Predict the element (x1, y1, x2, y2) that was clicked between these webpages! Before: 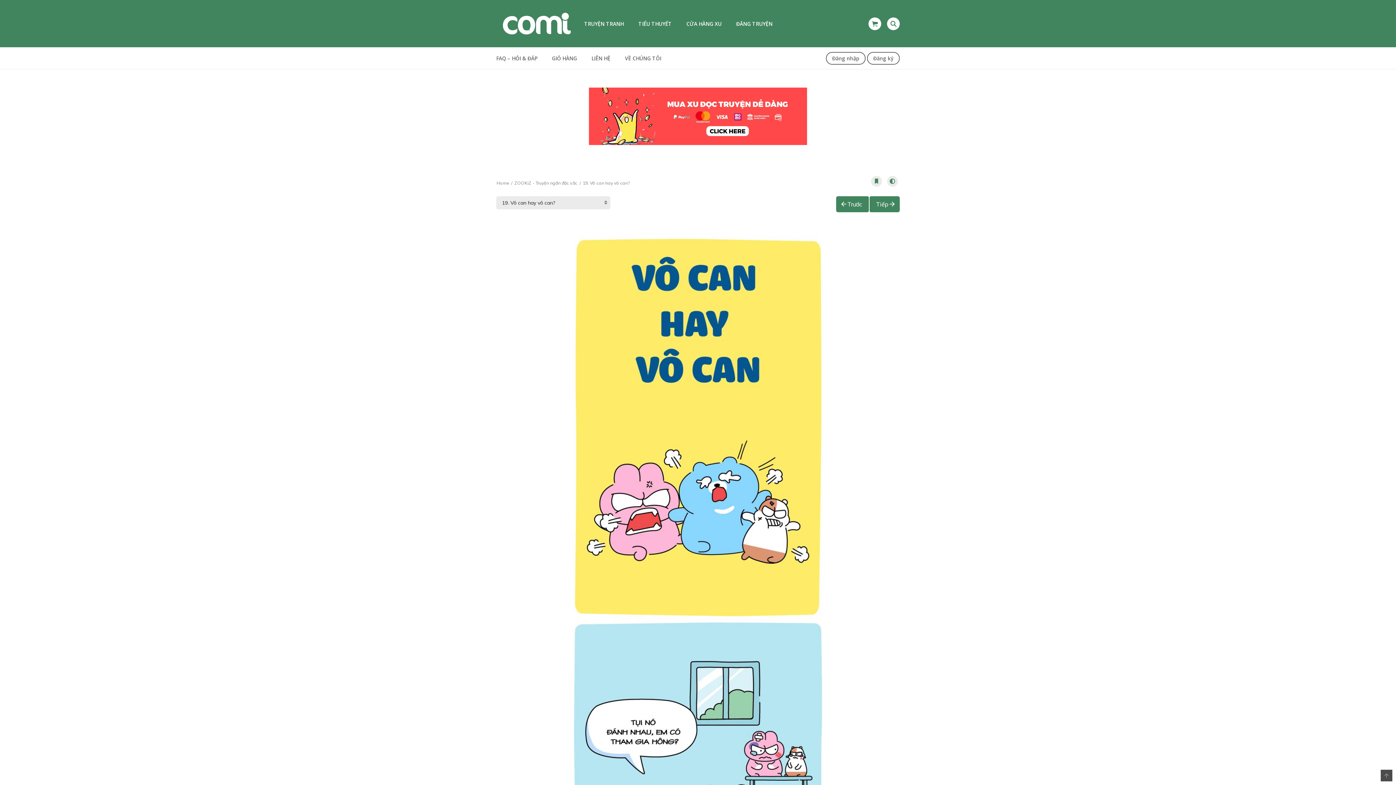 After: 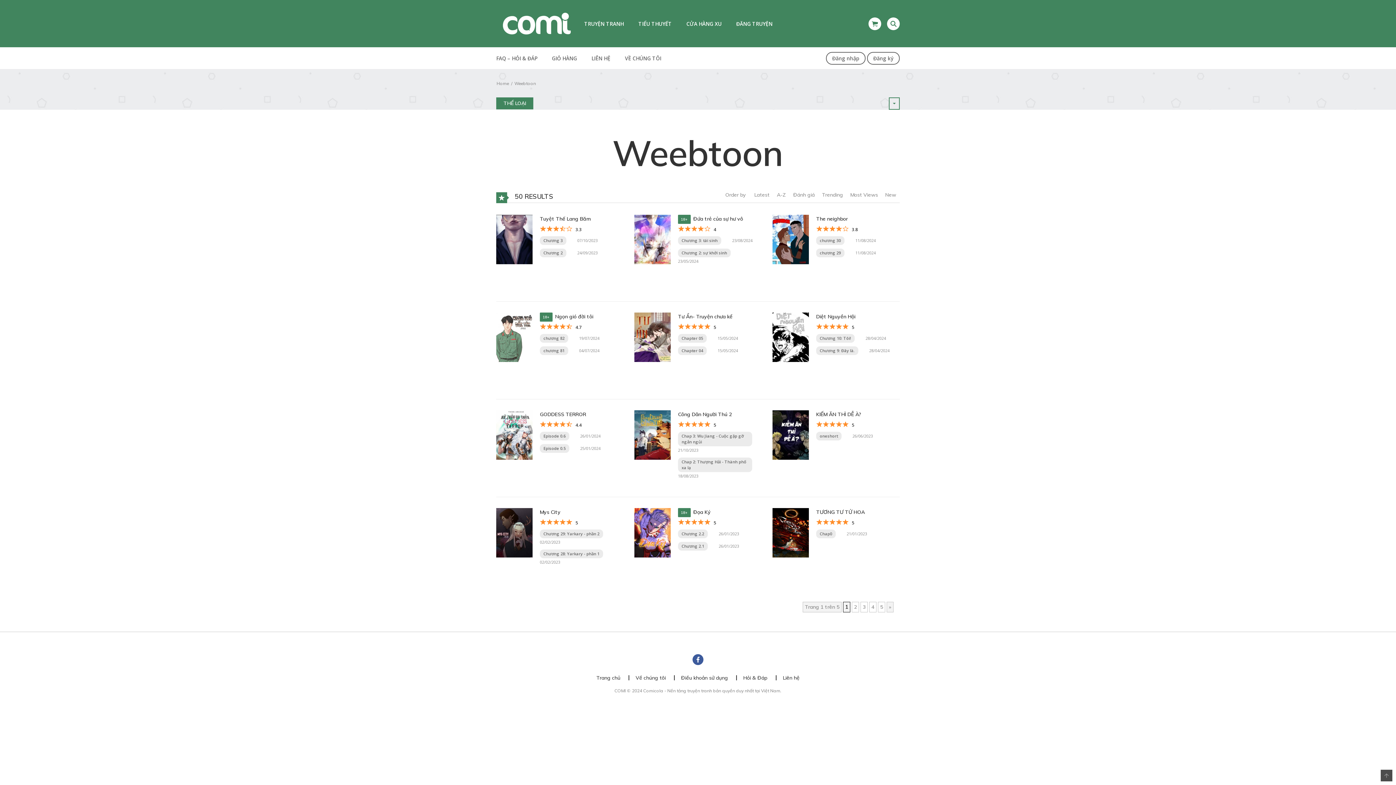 Action: bbox: (640, 439, 665, 445) label: Weebtoon